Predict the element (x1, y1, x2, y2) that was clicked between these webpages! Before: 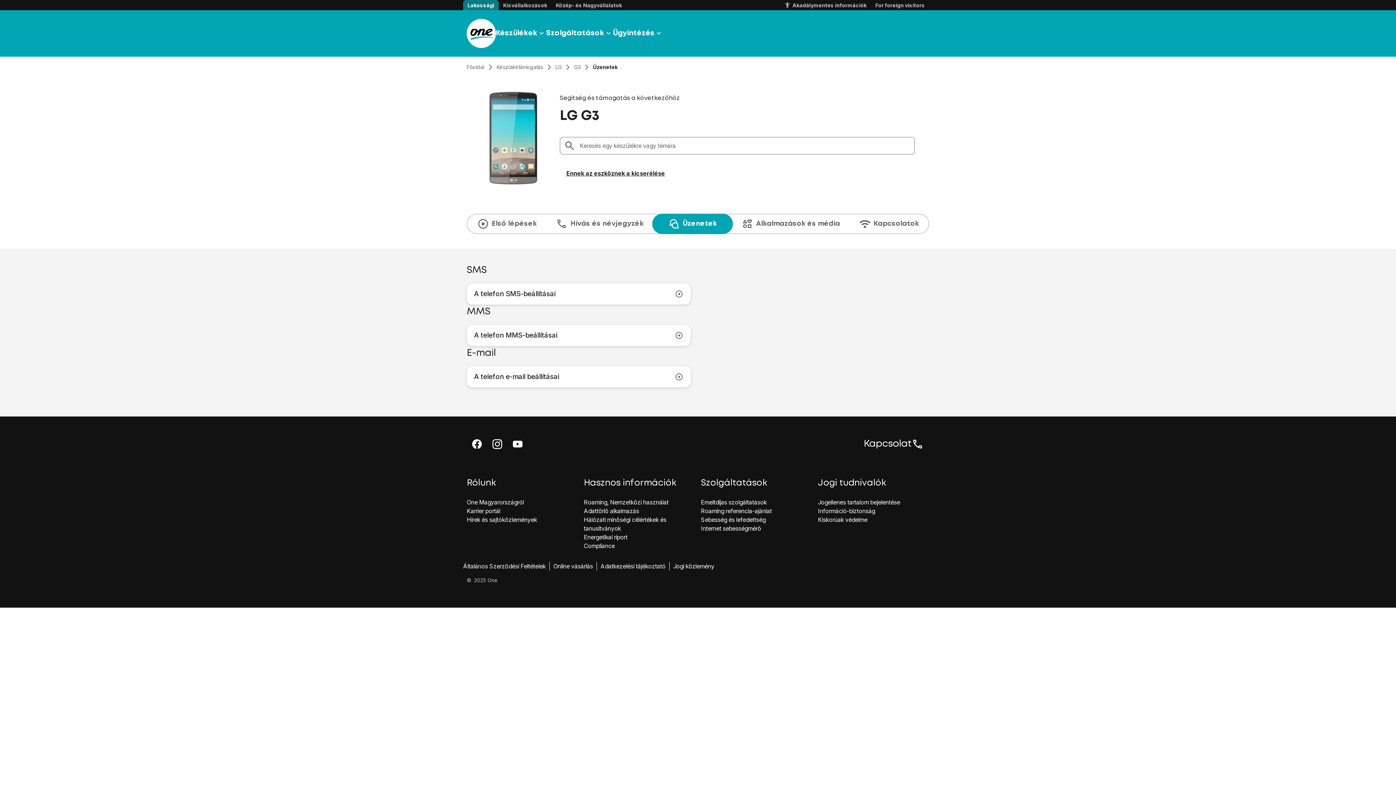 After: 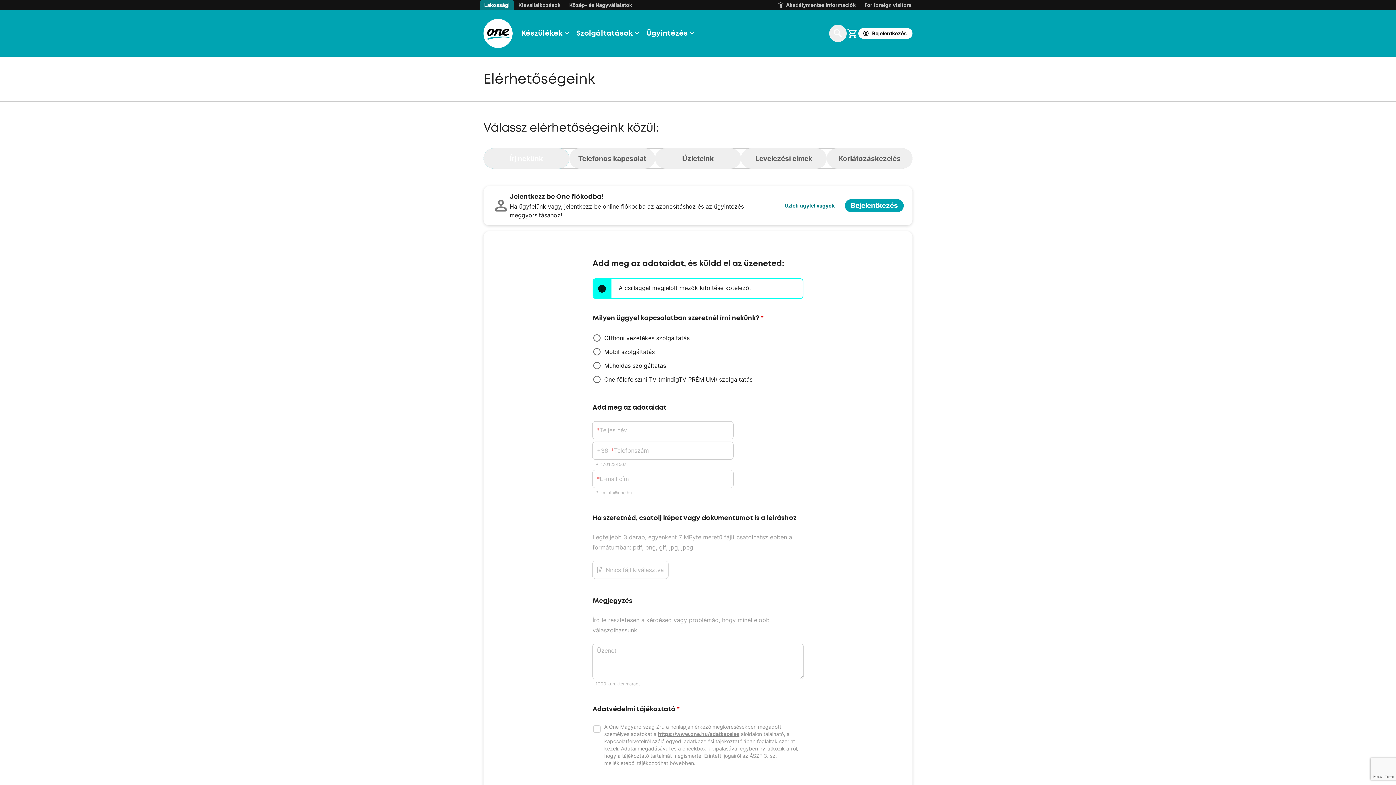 Action: bbox: (858, 434, 929, 454) label: Kapcsolat